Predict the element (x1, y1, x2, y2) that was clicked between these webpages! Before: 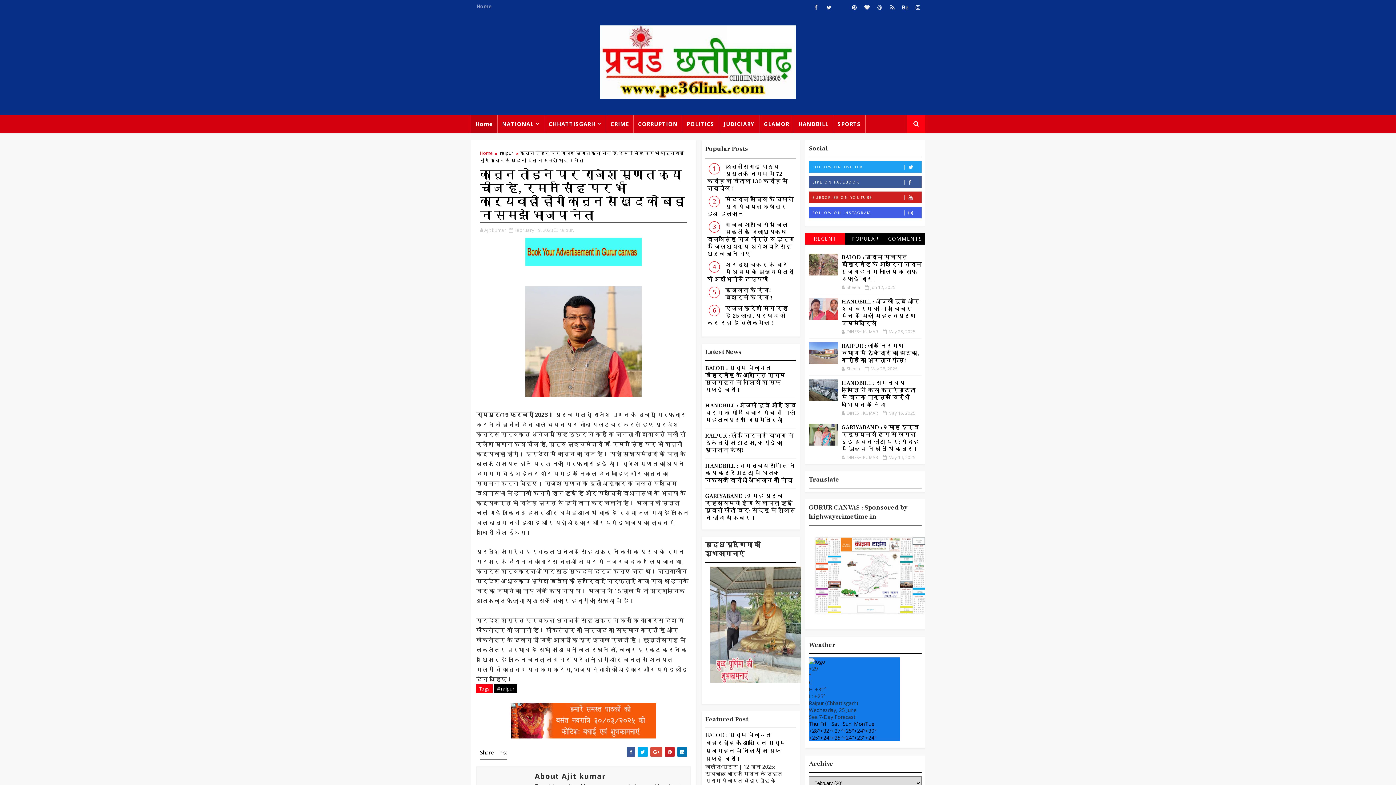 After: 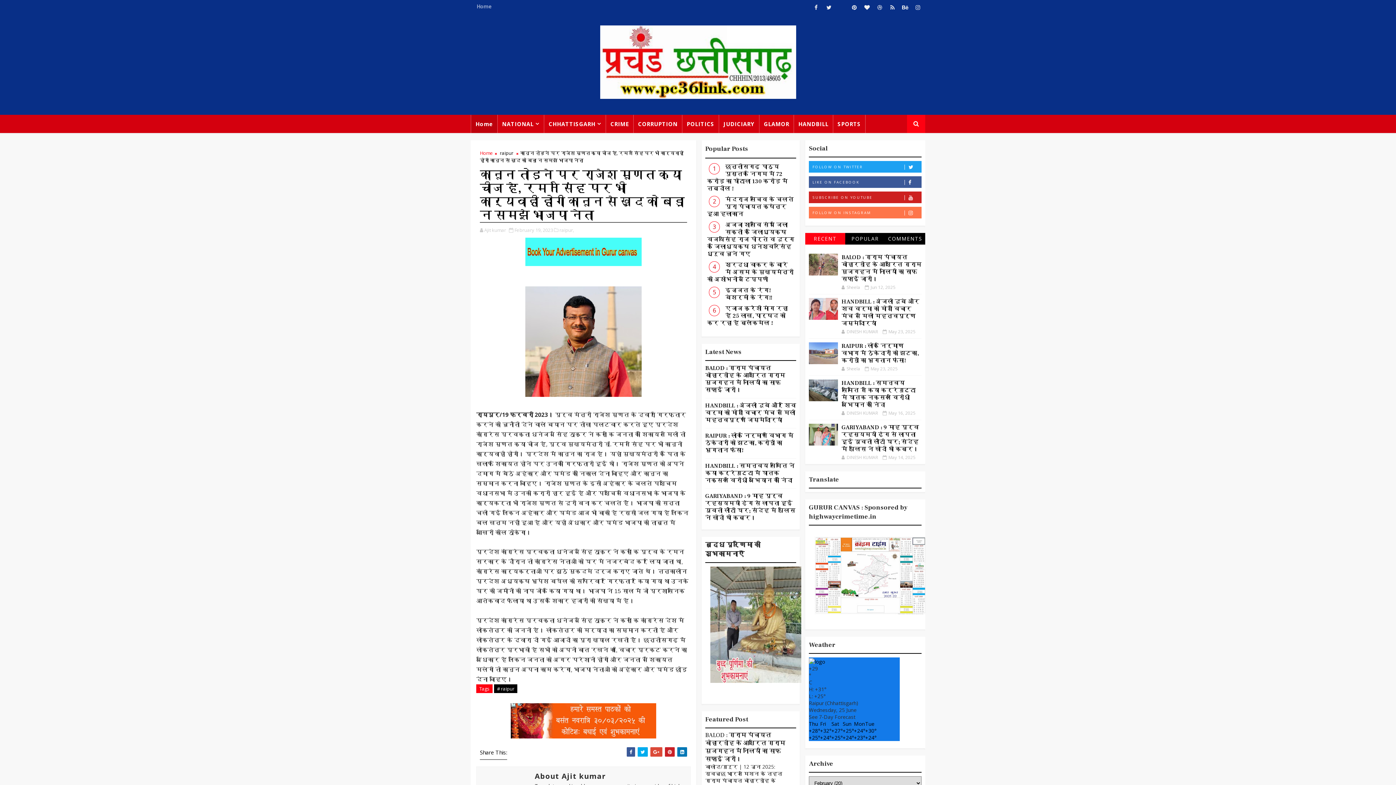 Action: label: FOLLOW ON INSTAGRAM bbox: (809, 206, 921, 218)